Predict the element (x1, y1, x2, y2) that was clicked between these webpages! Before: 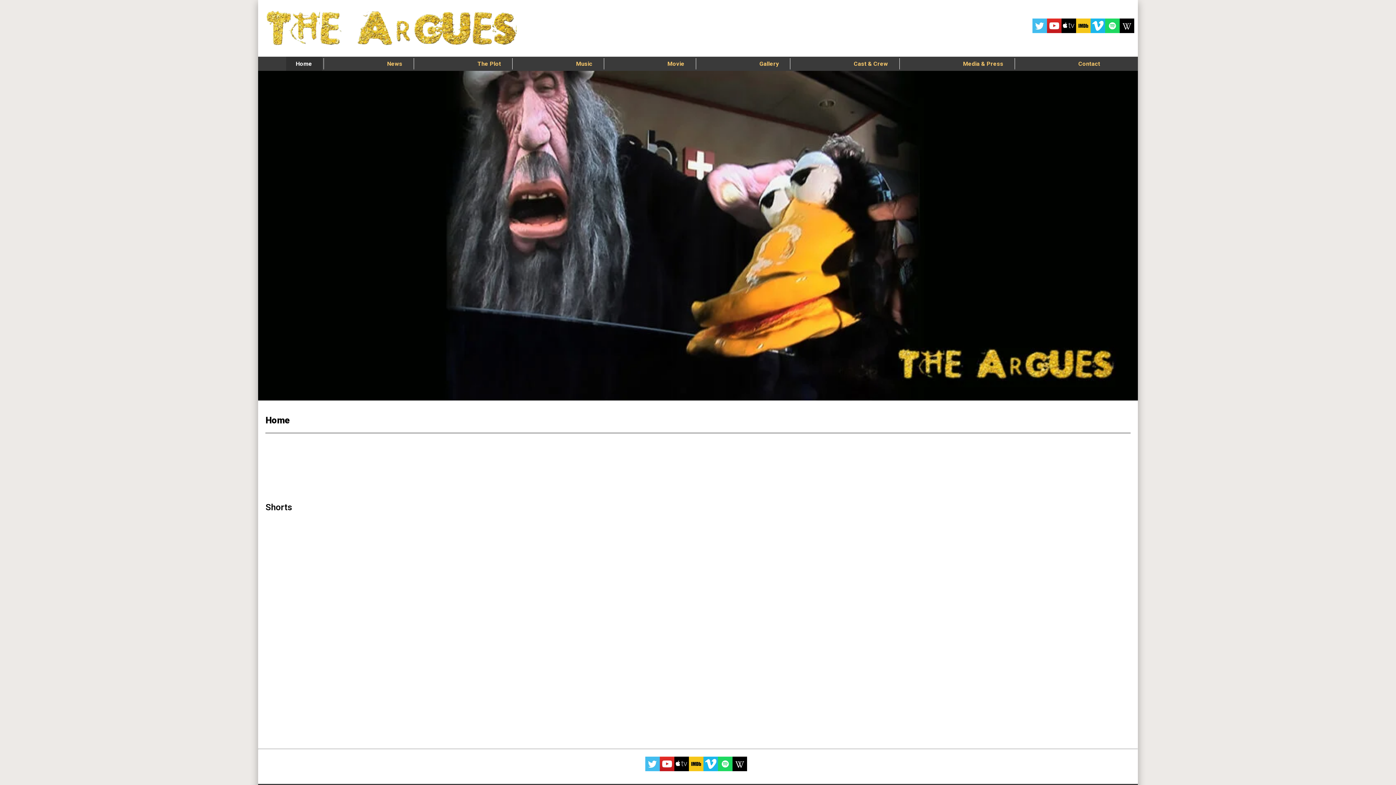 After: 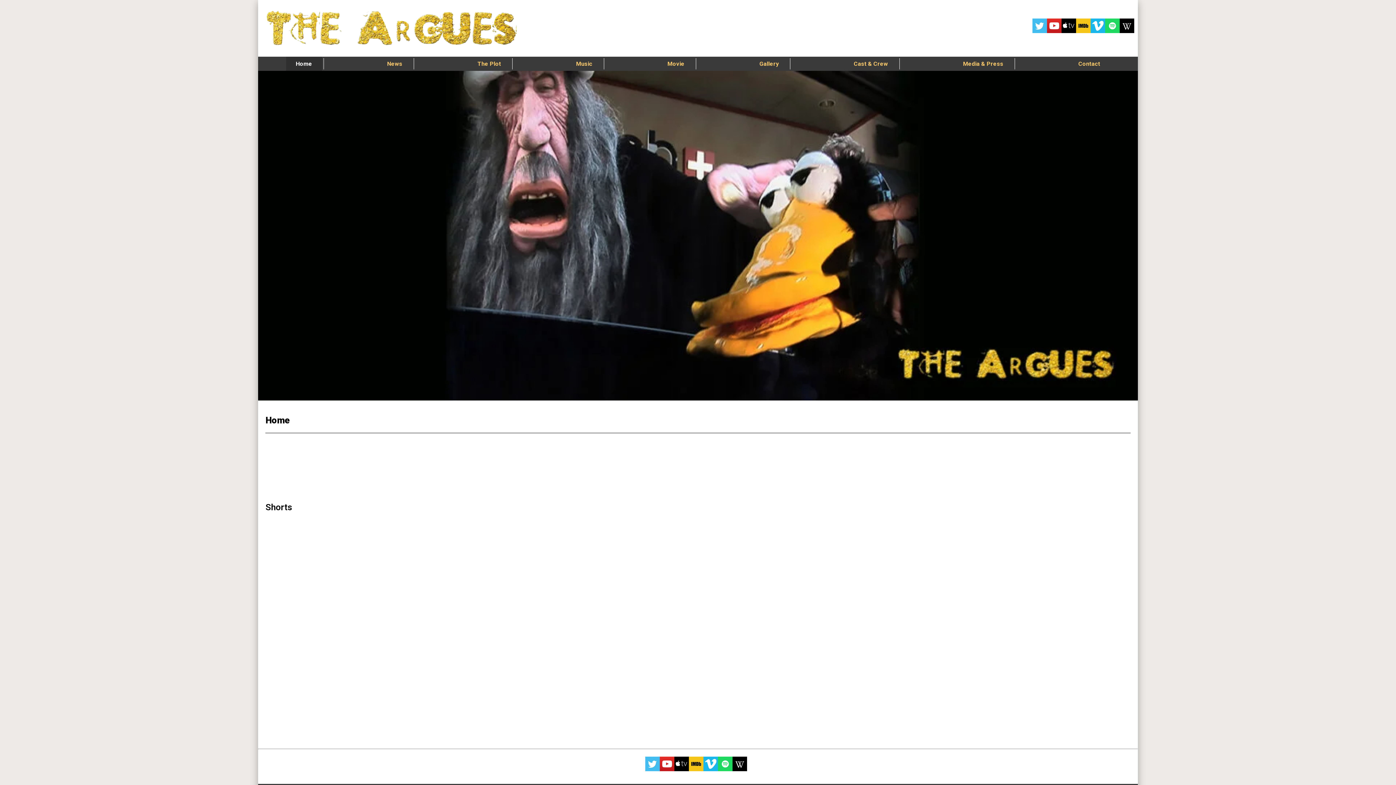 Action: bbox: (1119, 14, 1134, 38)